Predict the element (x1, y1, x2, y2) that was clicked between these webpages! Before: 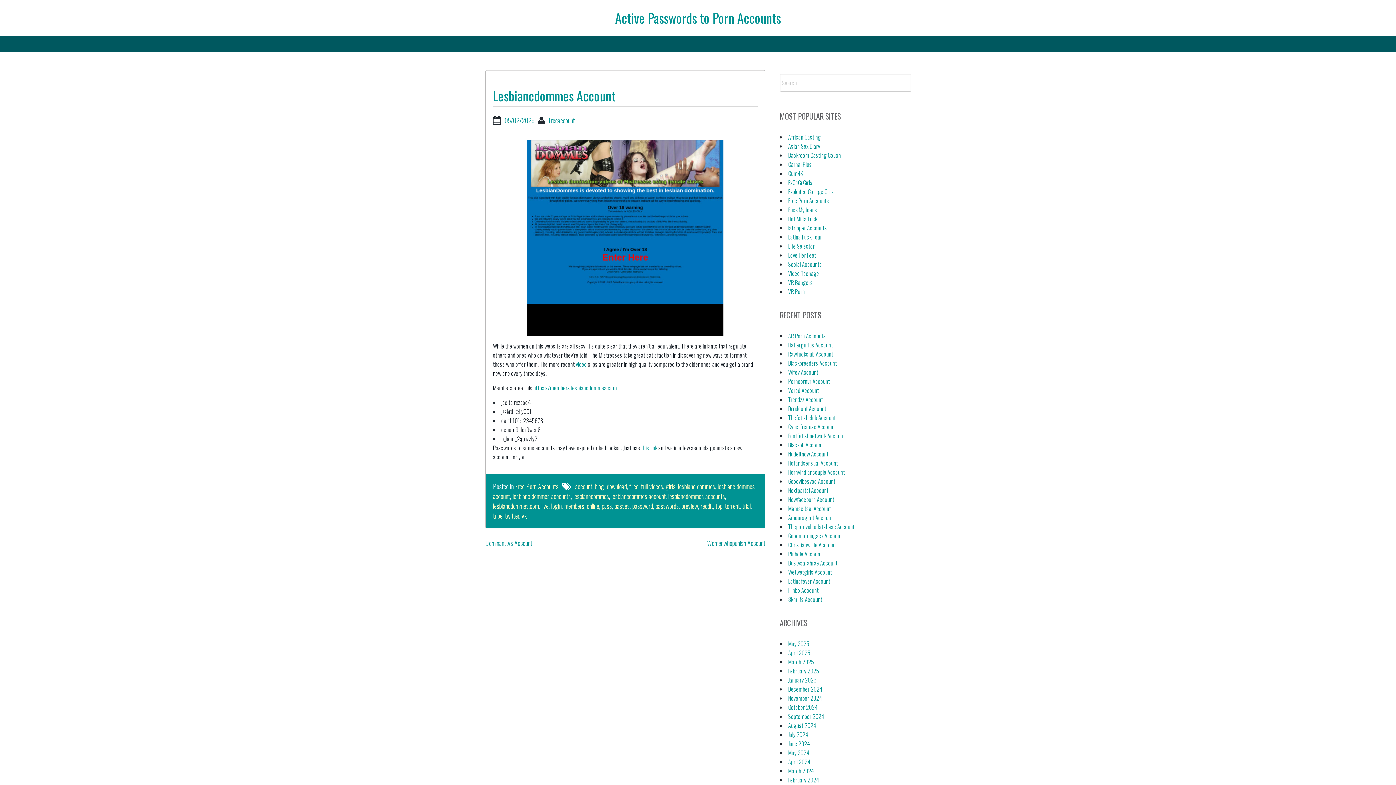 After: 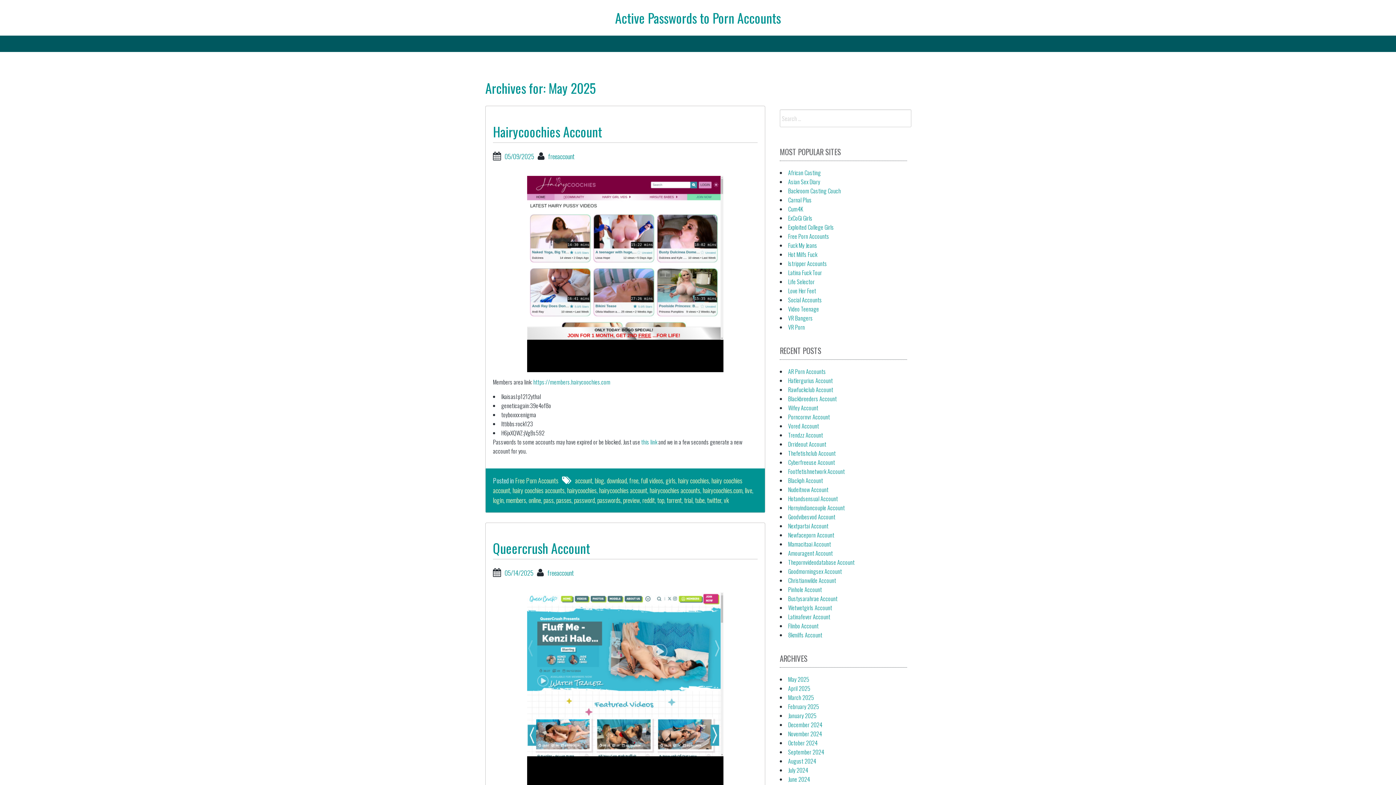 Action: label: April 2024 bbox: (788, 757, 810, 766)